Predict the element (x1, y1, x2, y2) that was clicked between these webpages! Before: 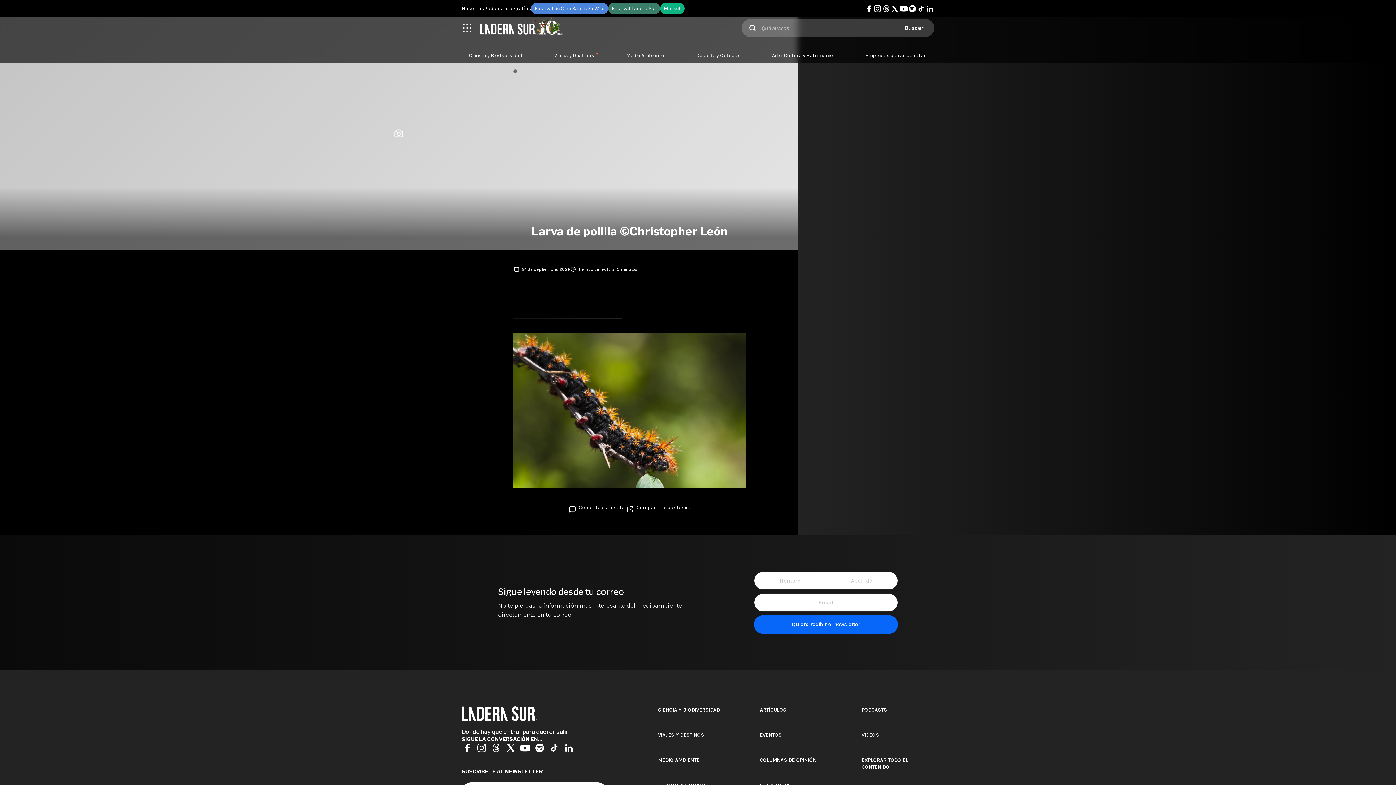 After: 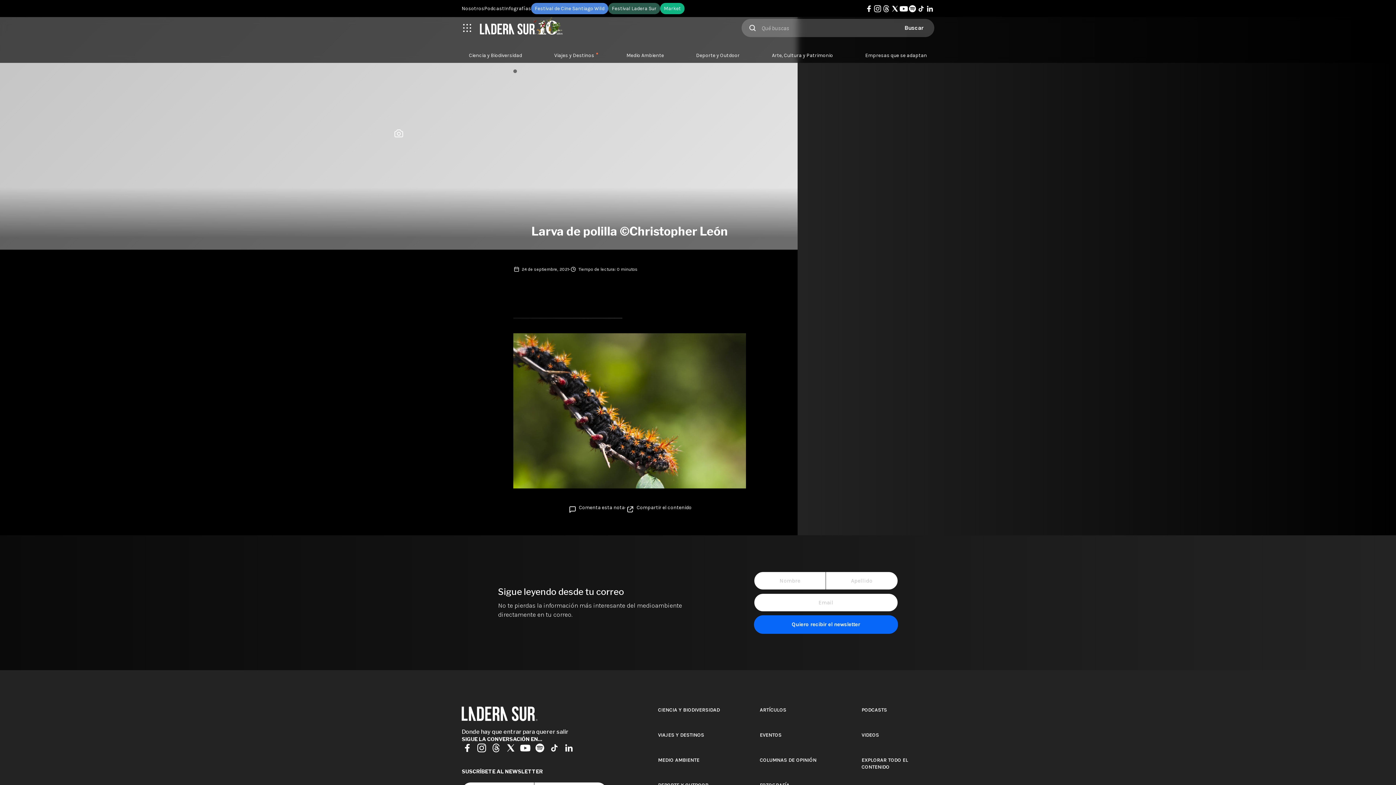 Action: bbox: (608, 2, 660, 14) label: Festival Ladera Sur